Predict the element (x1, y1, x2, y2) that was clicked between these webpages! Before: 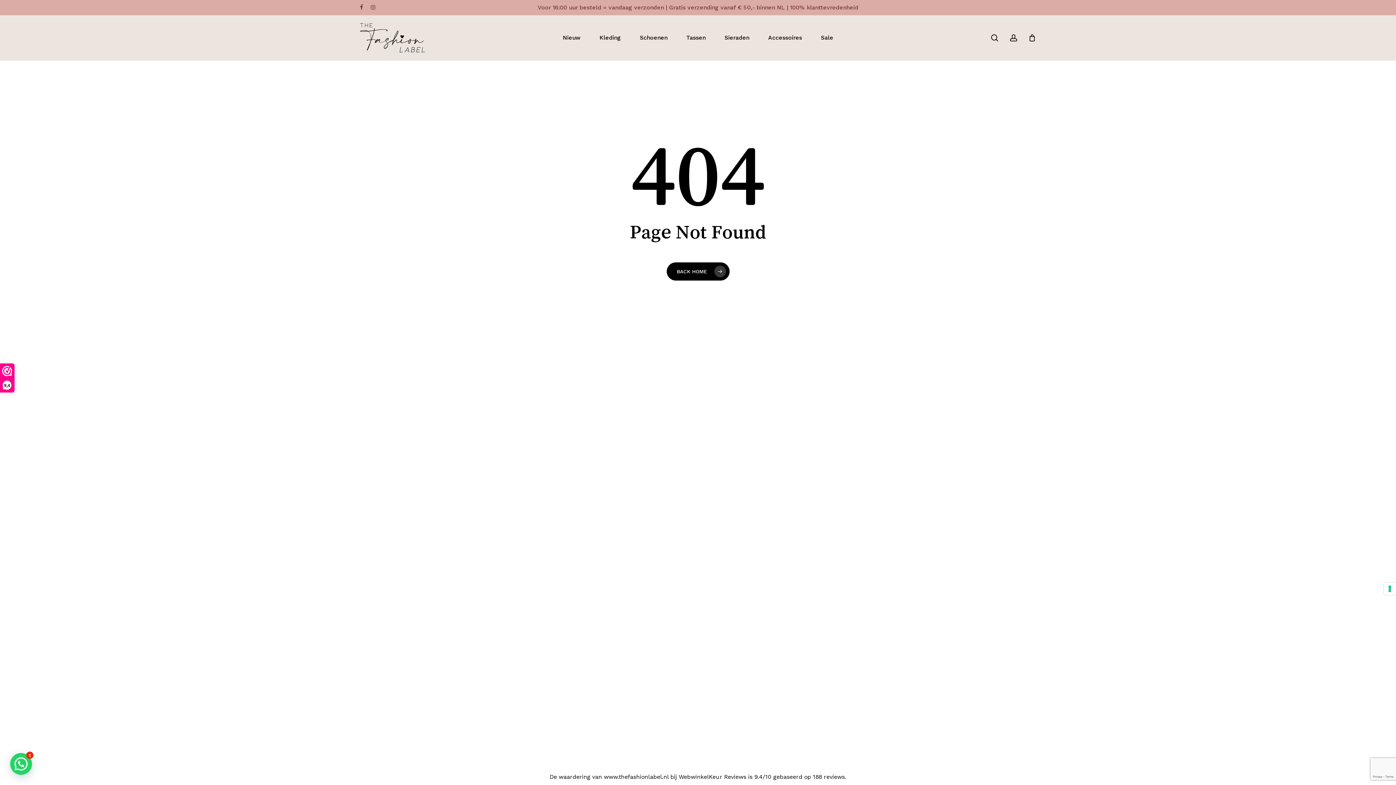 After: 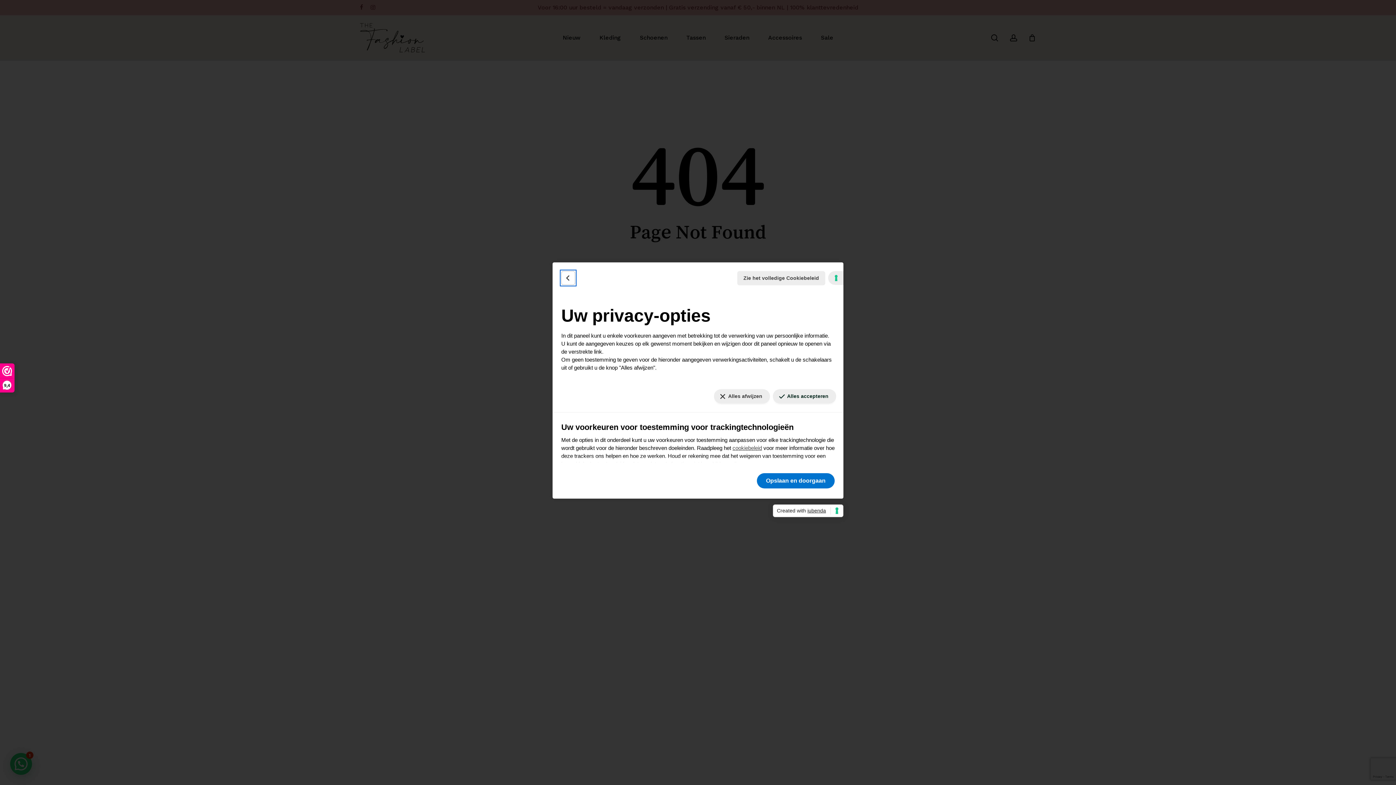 Action: label: Uw voorkeuren voor toestemming voor trackingtechnologieën bbox: (1384, 582, 1396, 595)